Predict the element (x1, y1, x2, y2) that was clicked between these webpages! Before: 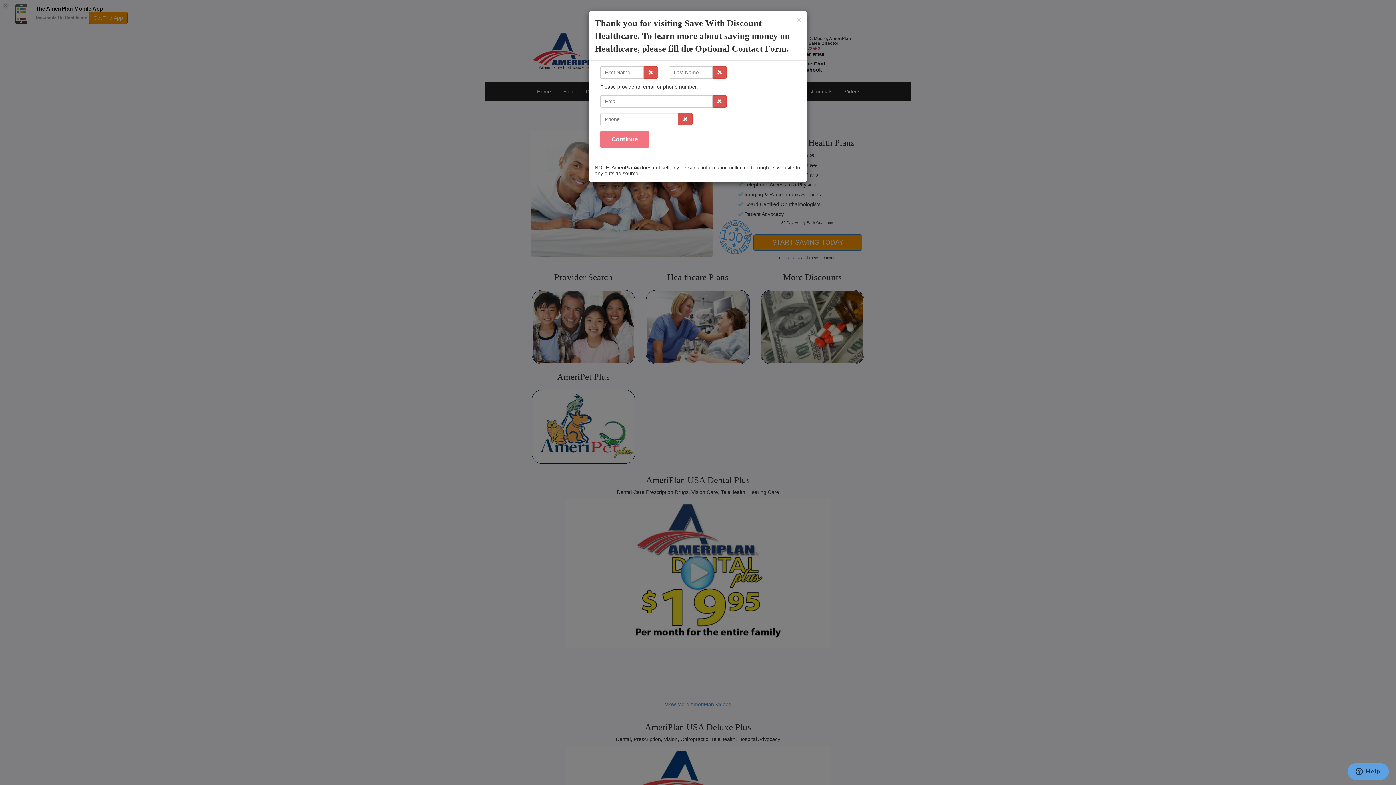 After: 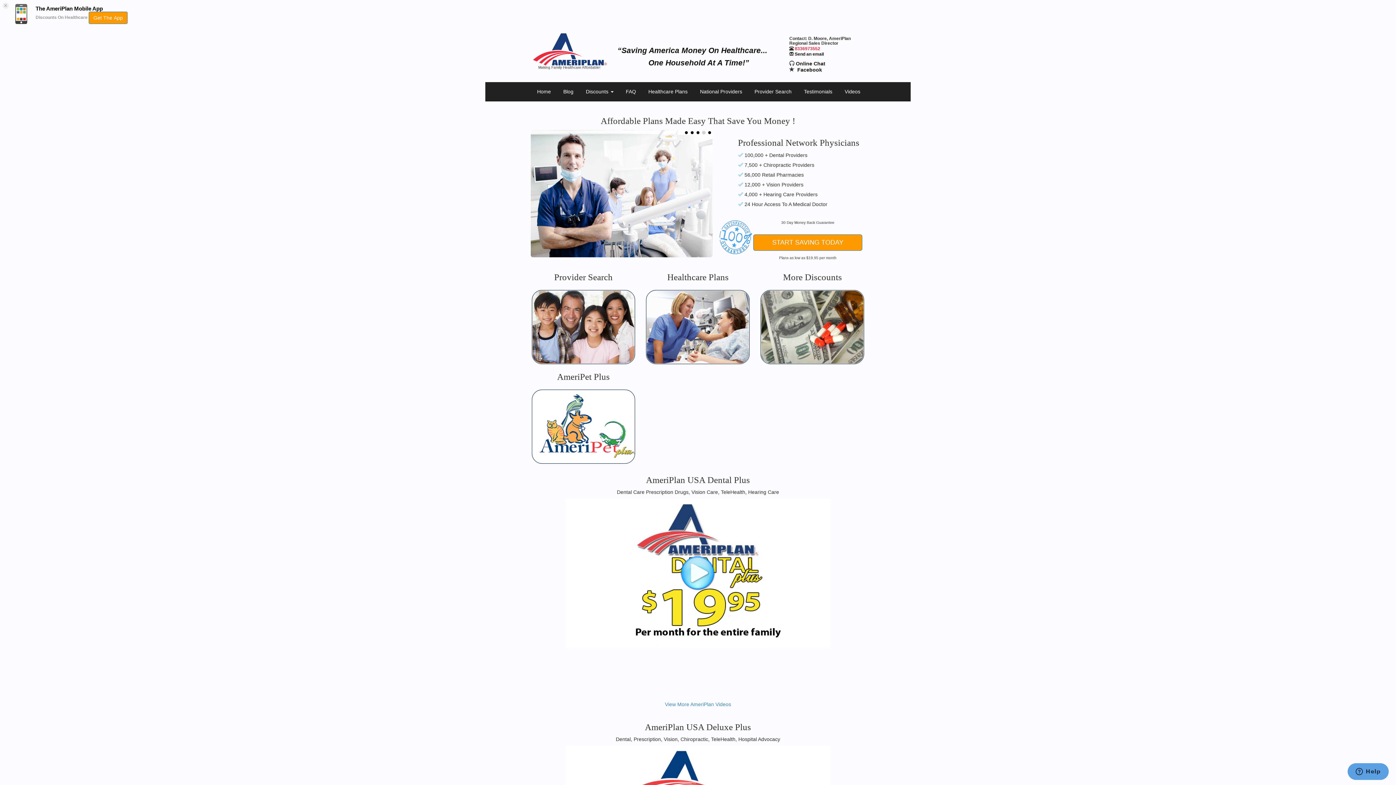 Action: bbox: (797, 16, 801, 23) label: ×